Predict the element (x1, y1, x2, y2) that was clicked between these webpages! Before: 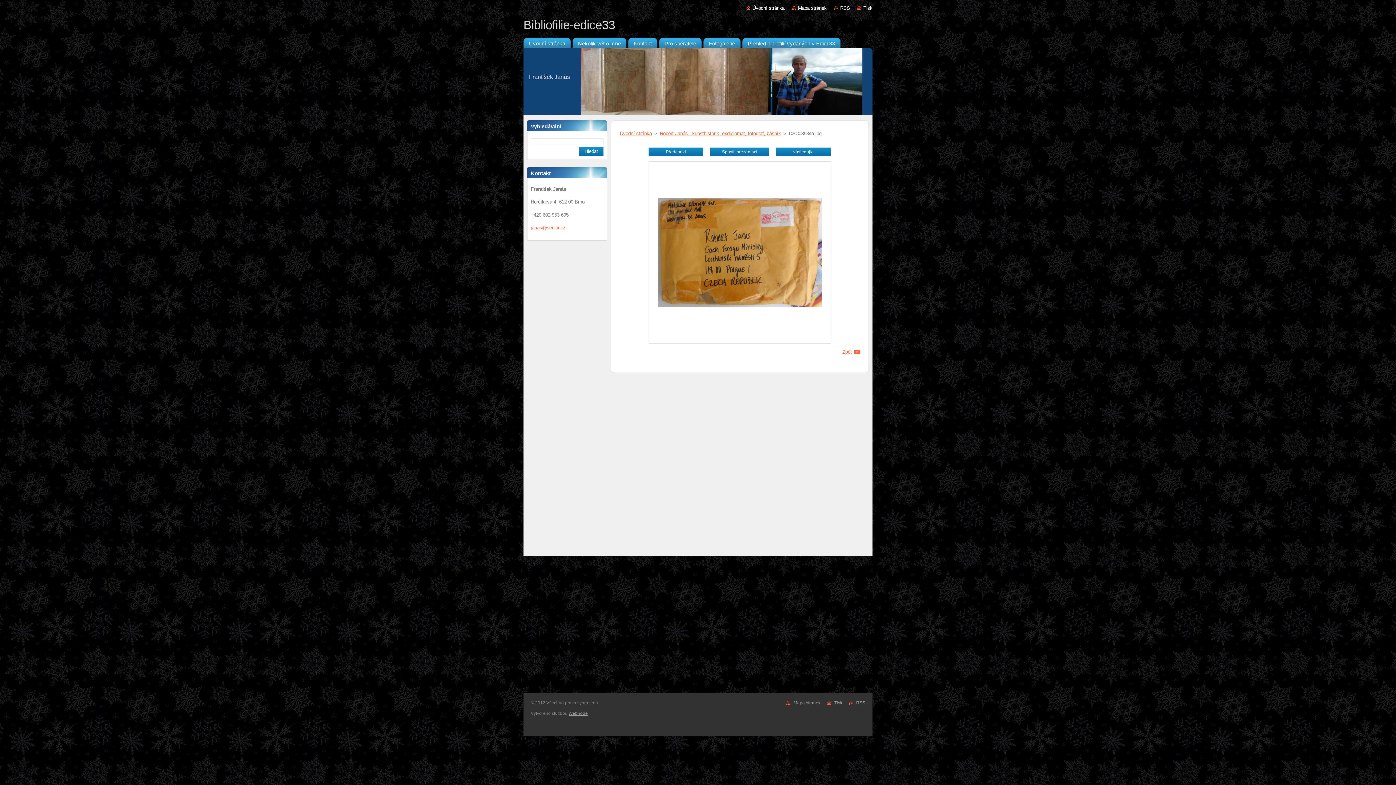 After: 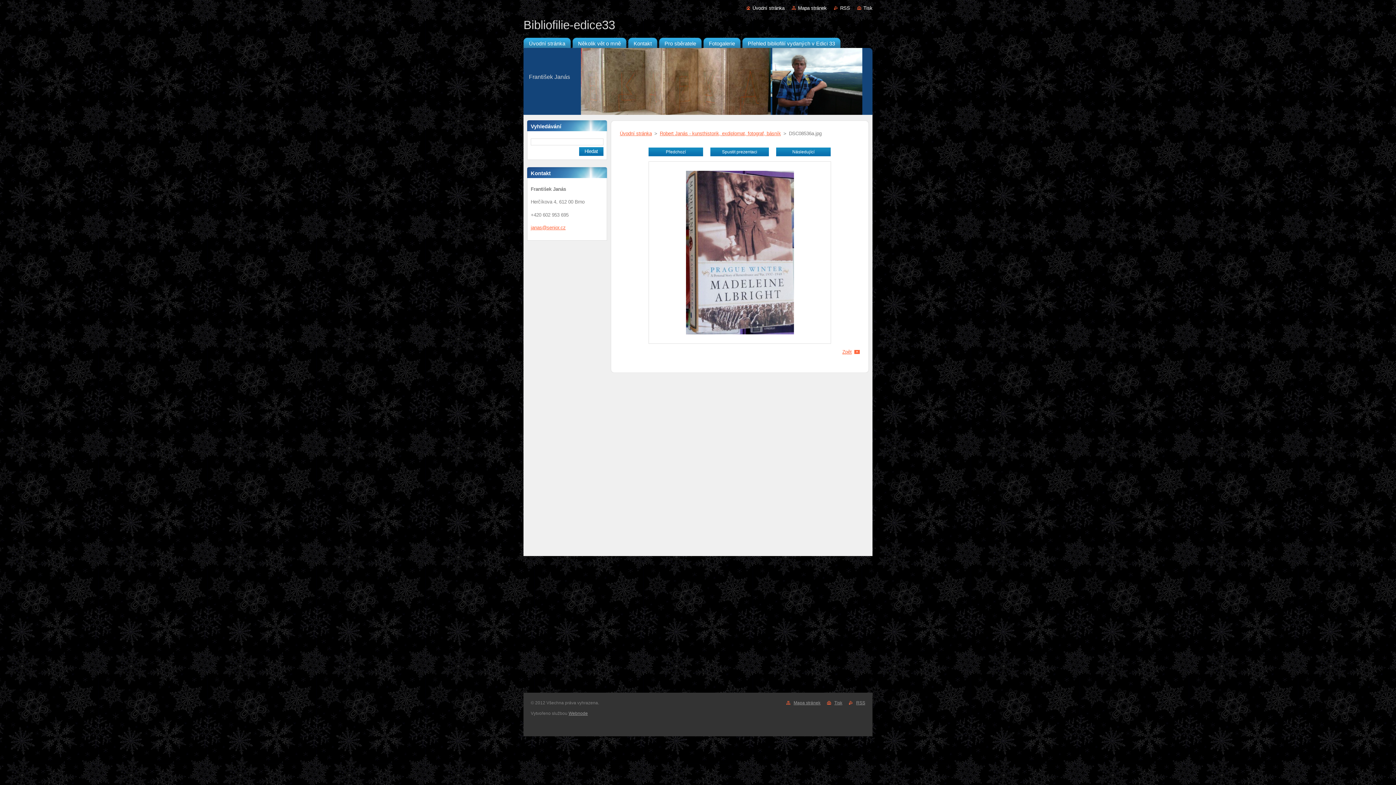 Action: bbox: (776, 147, 830, 156) label: Následující